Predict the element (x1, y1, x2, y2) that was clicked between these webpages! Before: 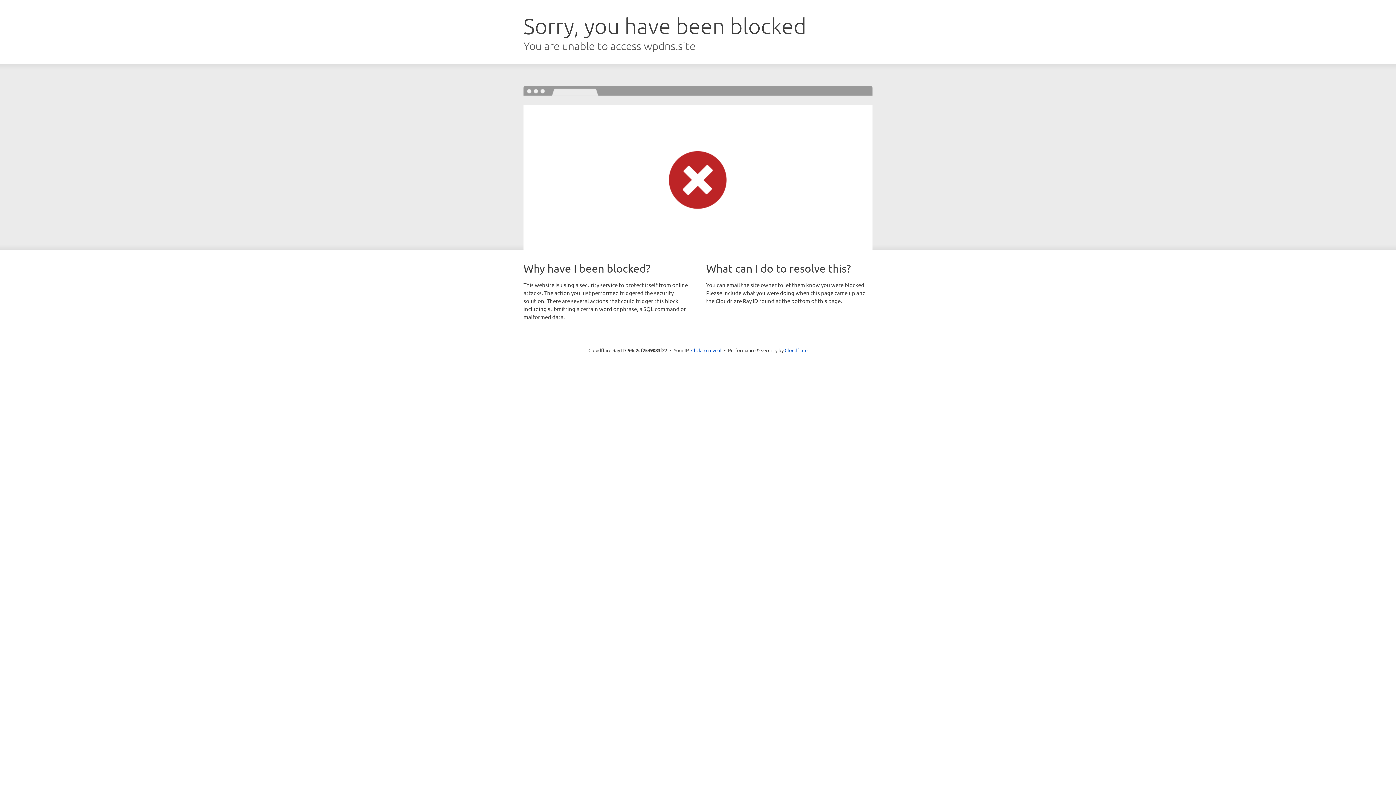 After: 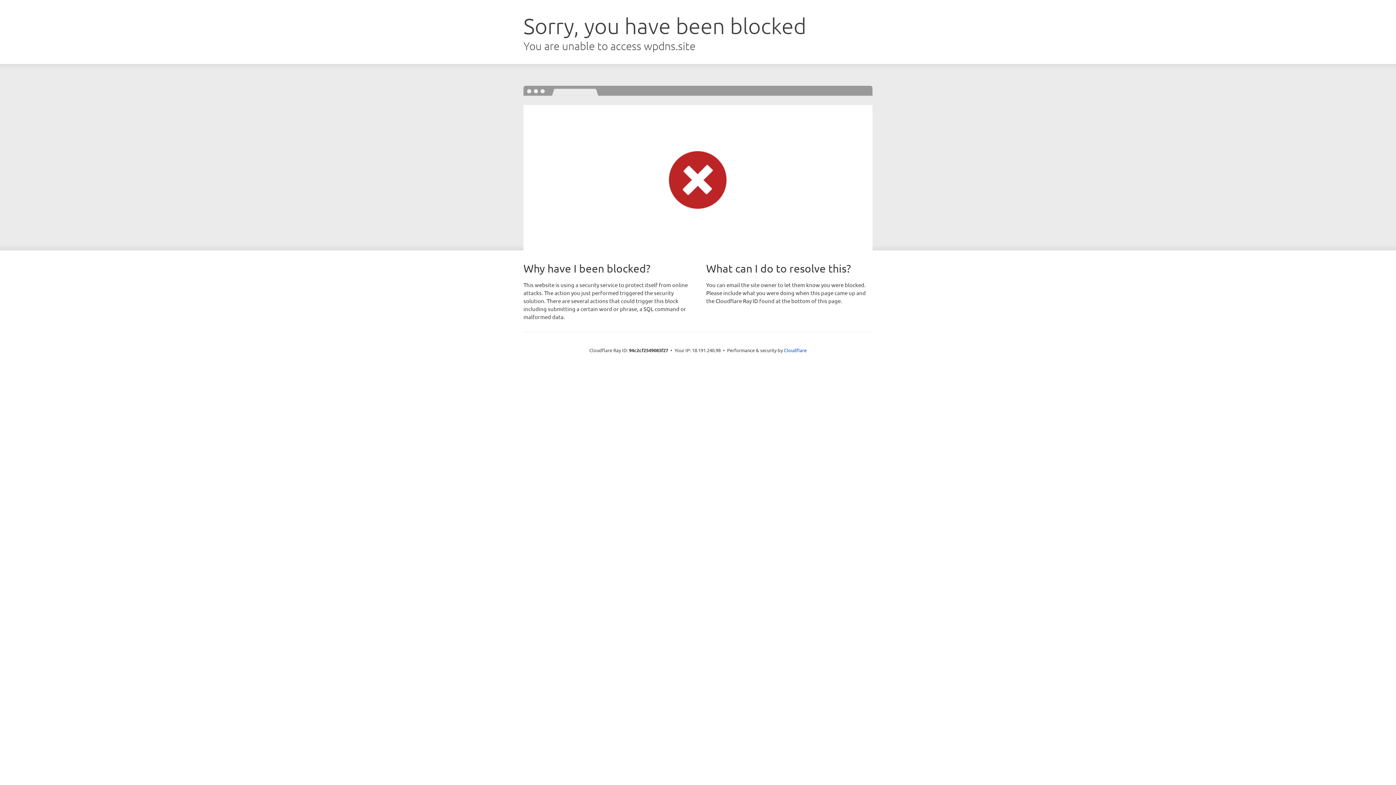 Action: label: Click to reveal bbox: (691, 346, 721, 353)